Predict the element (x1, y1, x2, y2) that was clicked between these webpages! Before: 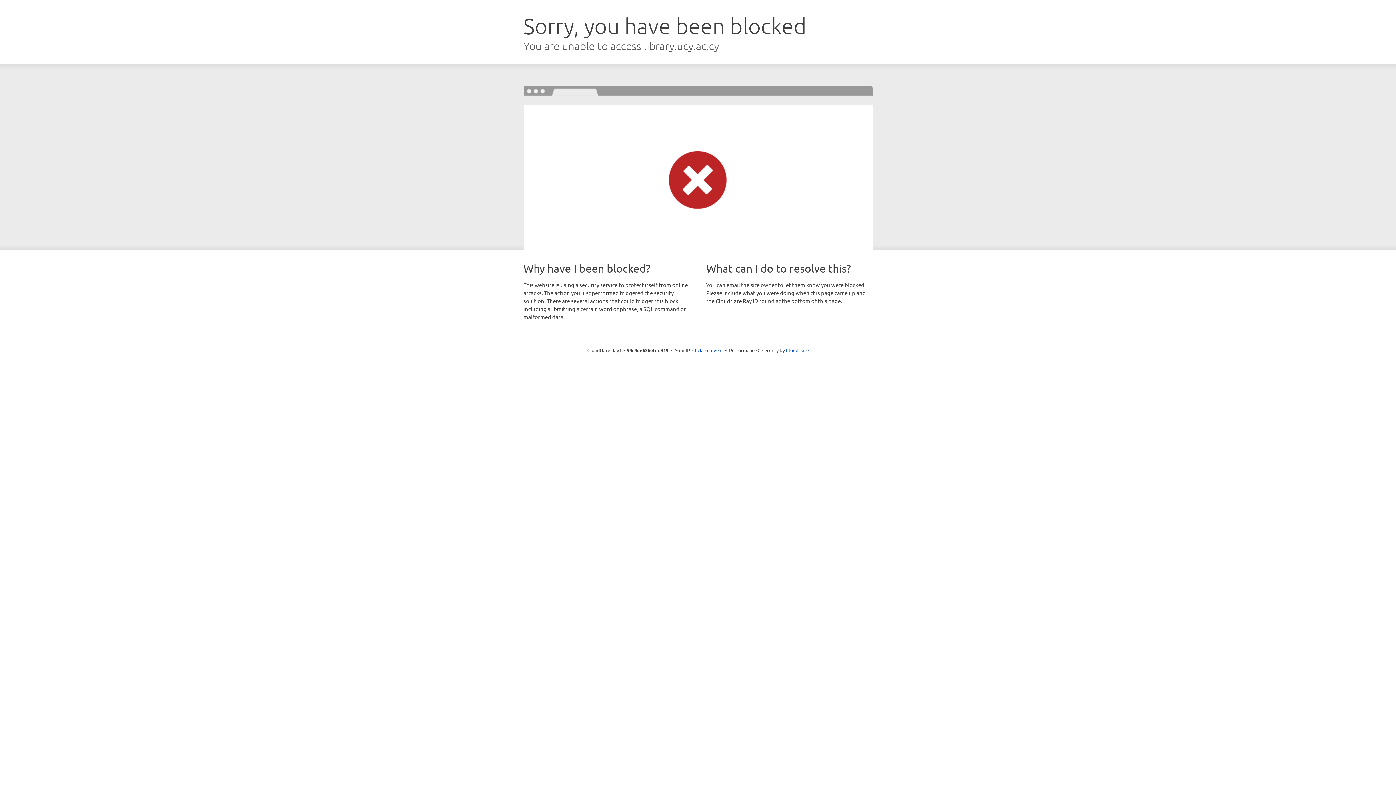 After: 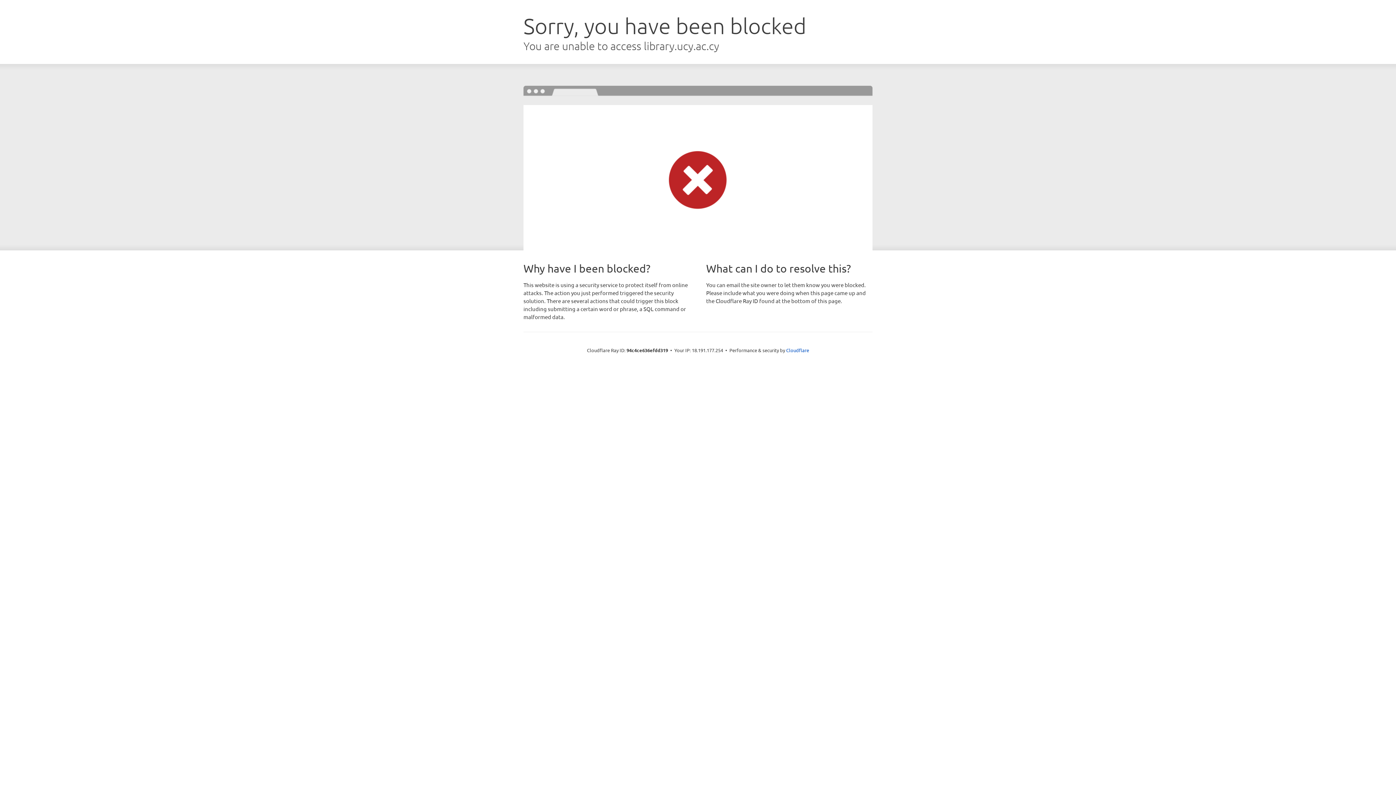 Action: bbox: (692, 346, 722, 353) label: Click to reveal